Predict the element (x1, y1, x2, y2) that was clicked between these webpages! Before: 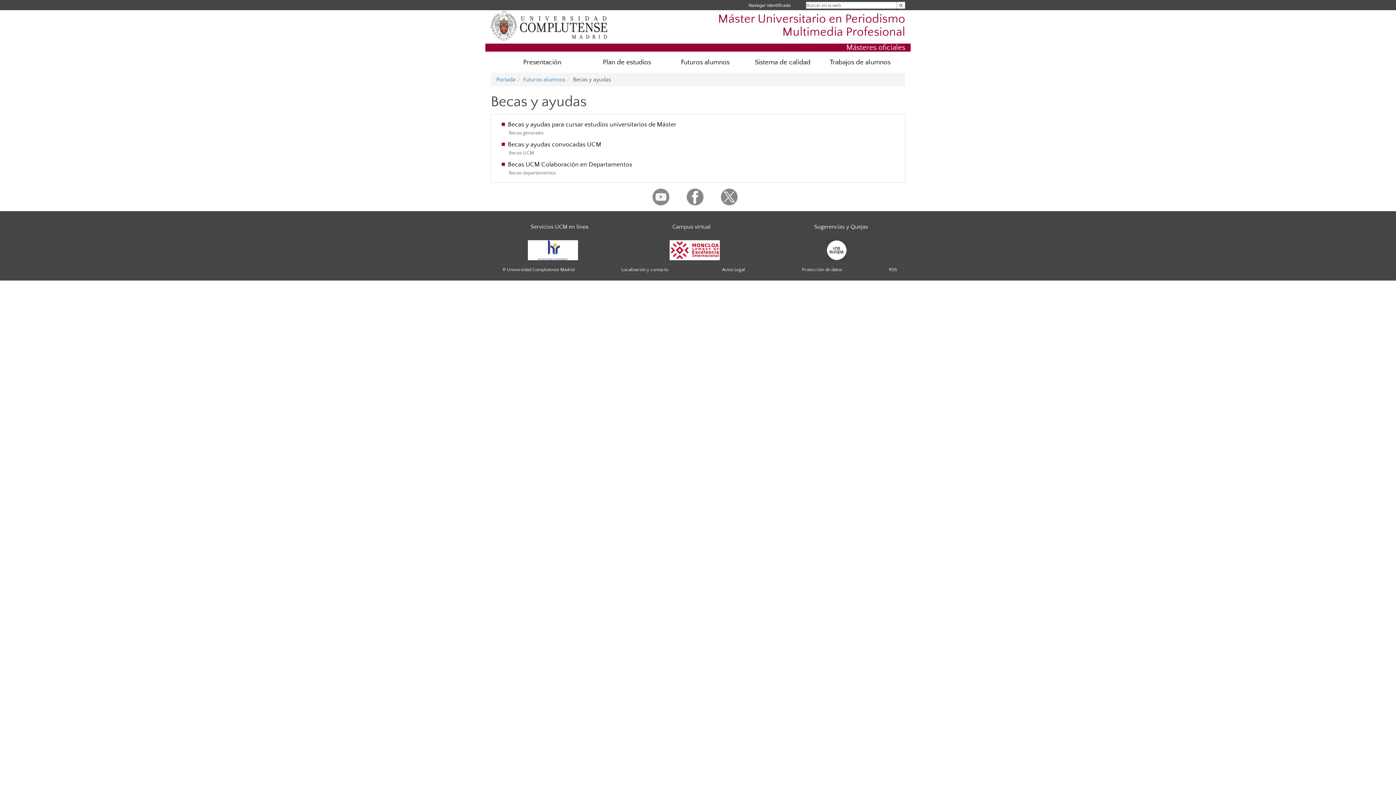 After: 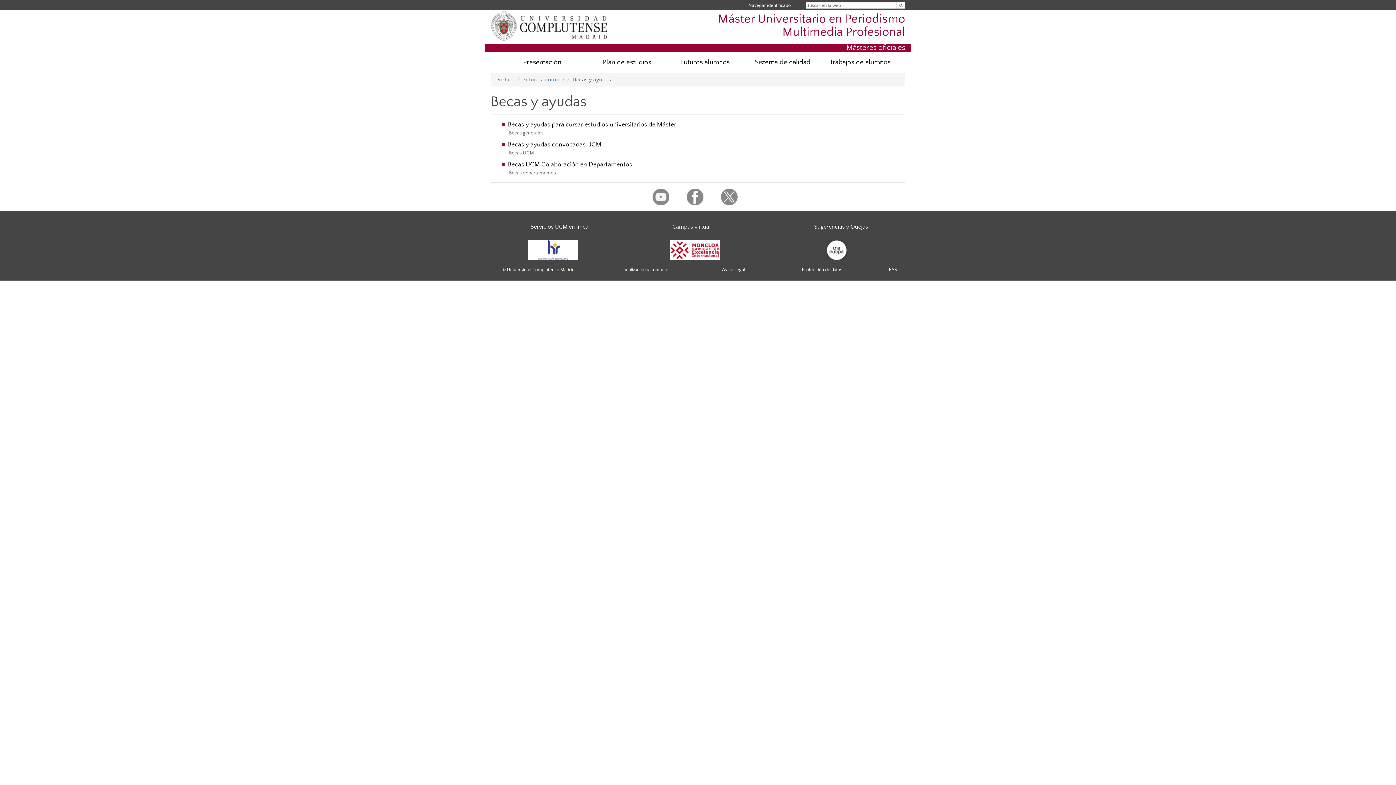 Action: bbox: (686, 193, 703, 199)